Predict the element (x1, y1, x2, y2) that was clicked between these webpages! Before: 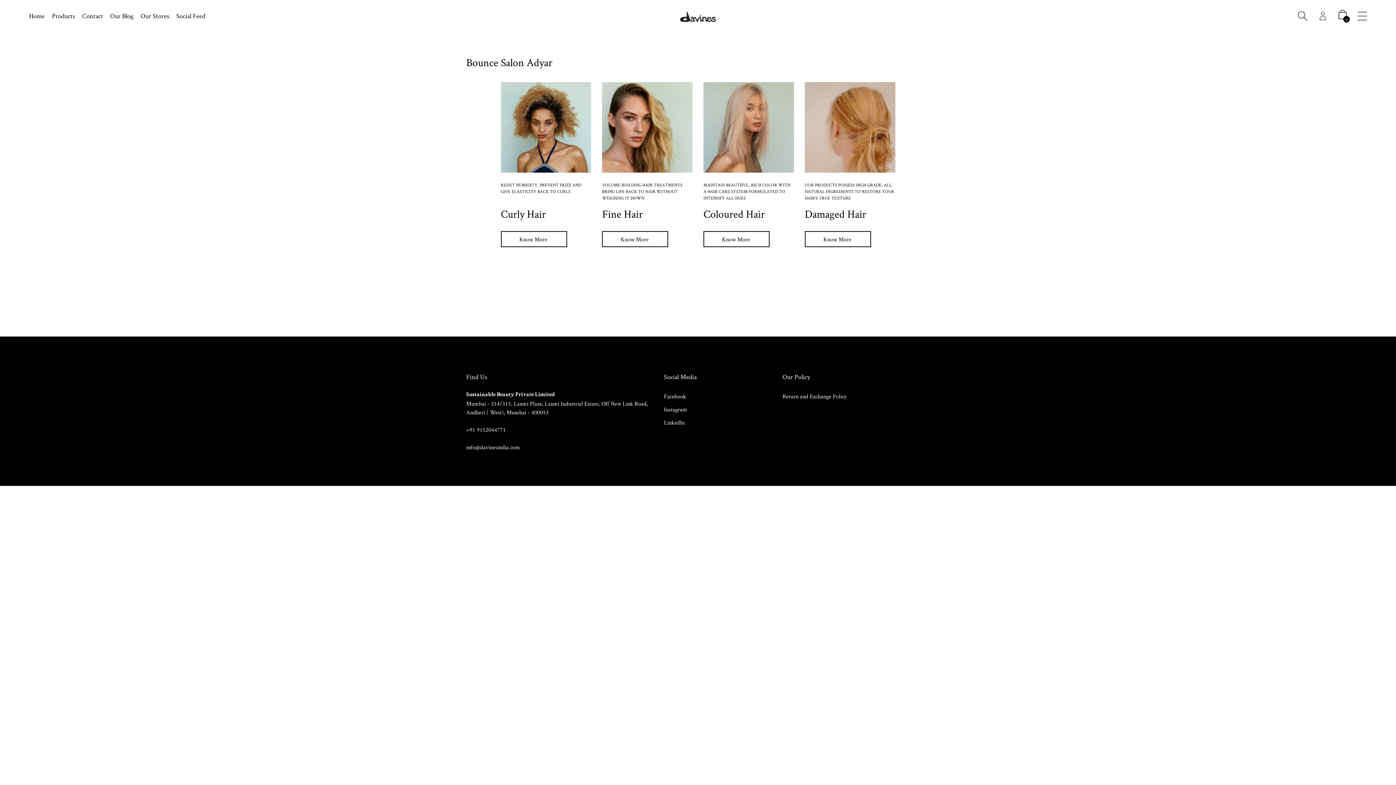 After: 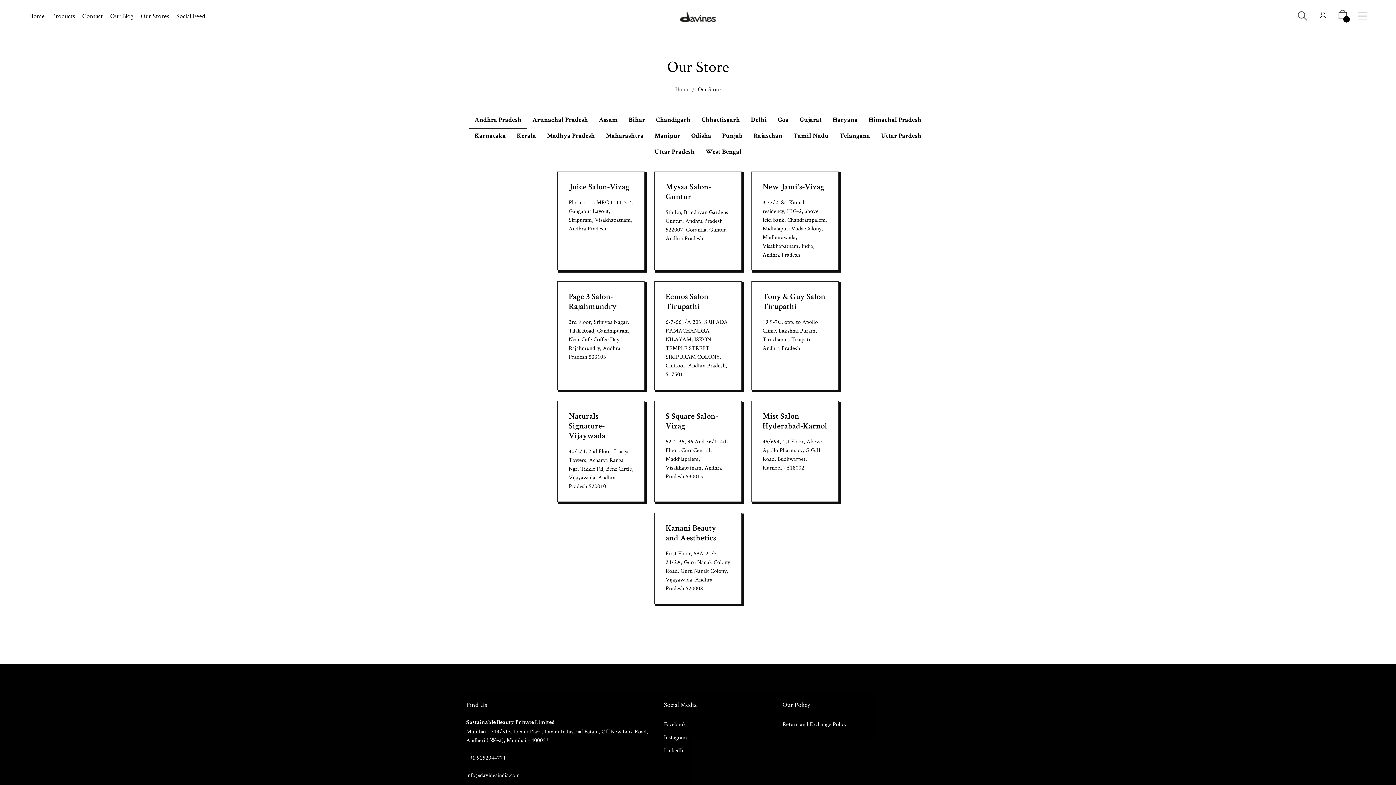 Action: label: Our Stores bbox: (140, 11, 169, 20)